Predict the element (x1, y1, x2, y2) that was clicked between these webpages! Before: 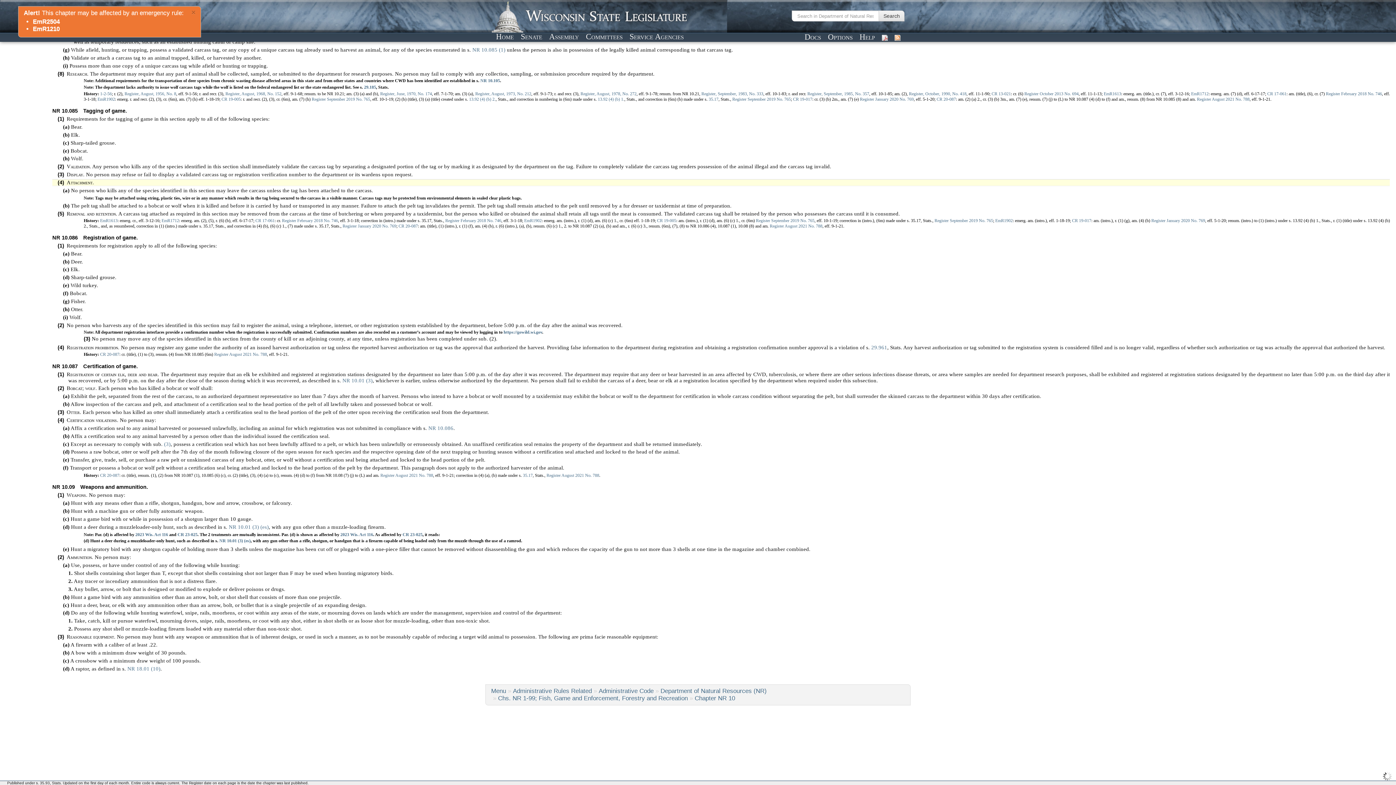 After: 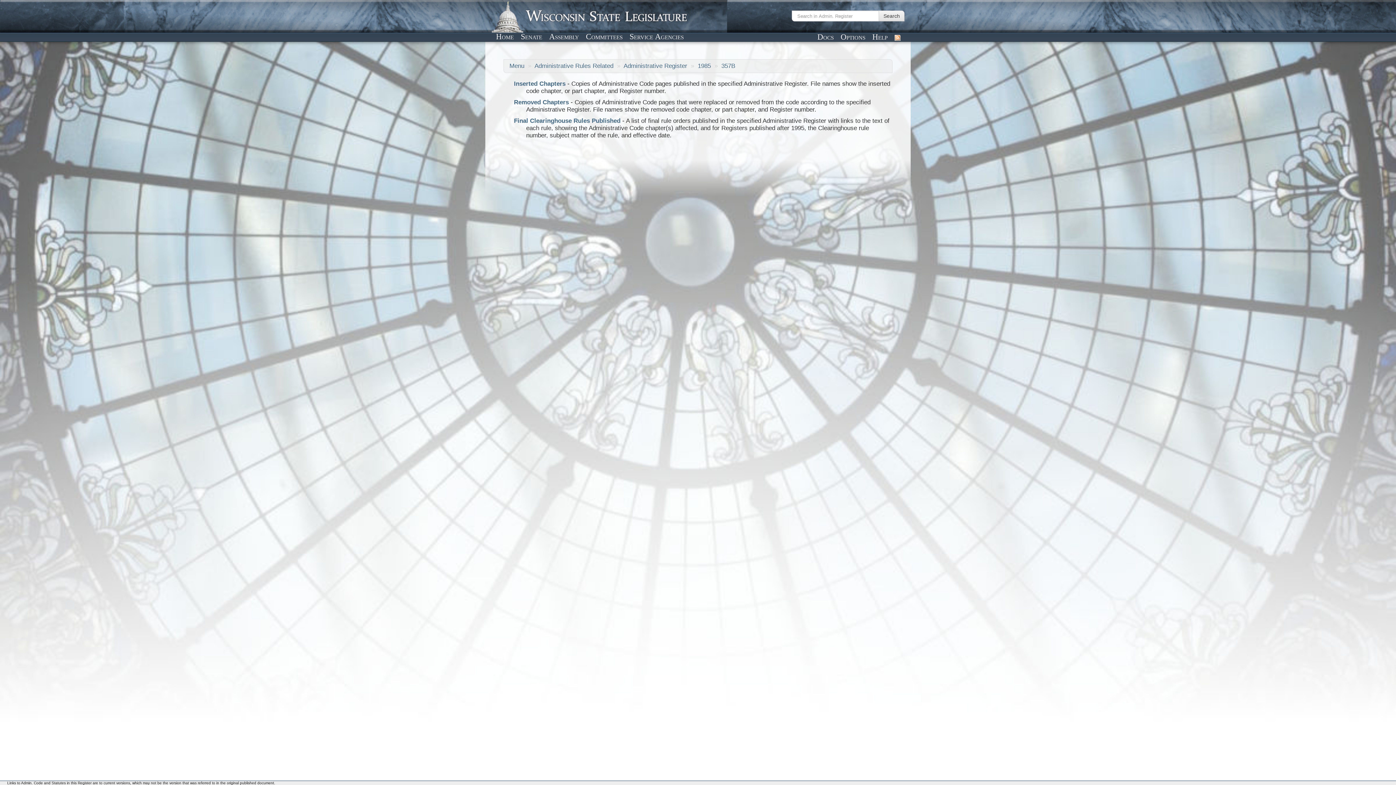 Action: bbox: (807, 91, 869, 96) label: Register, September, 1985, No. 357